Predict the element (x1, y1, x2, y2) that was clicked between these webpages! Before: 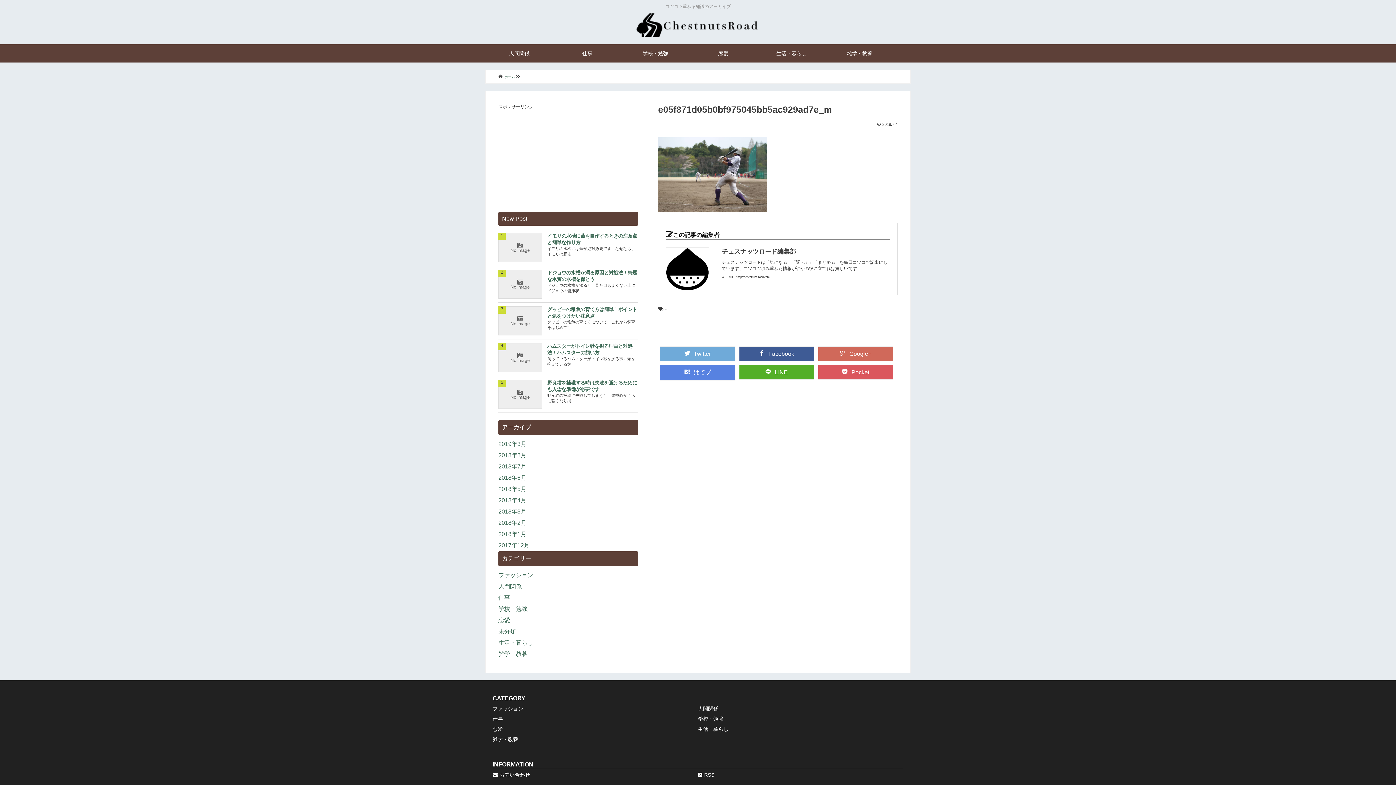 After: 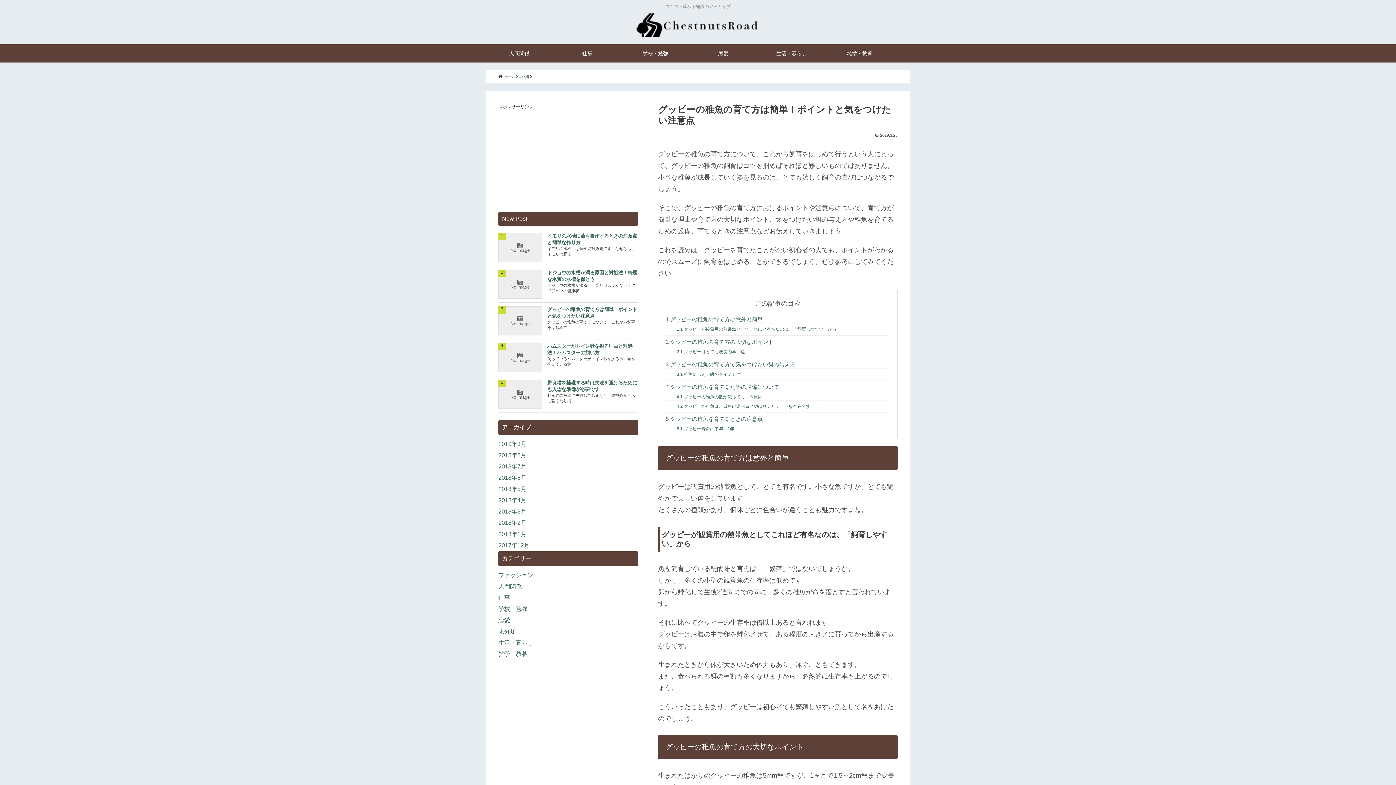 Action: bbox: (498, 320, 542, 326) label: No Image